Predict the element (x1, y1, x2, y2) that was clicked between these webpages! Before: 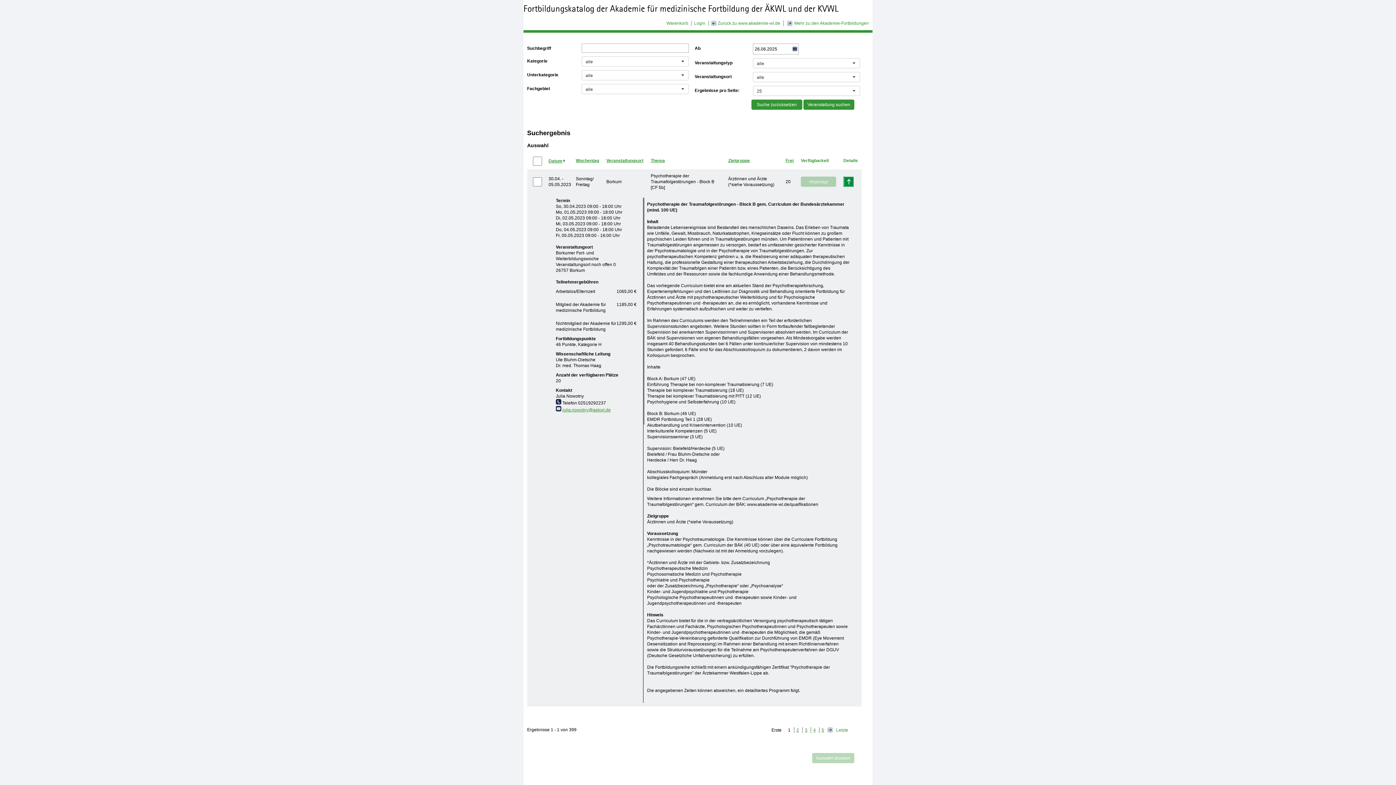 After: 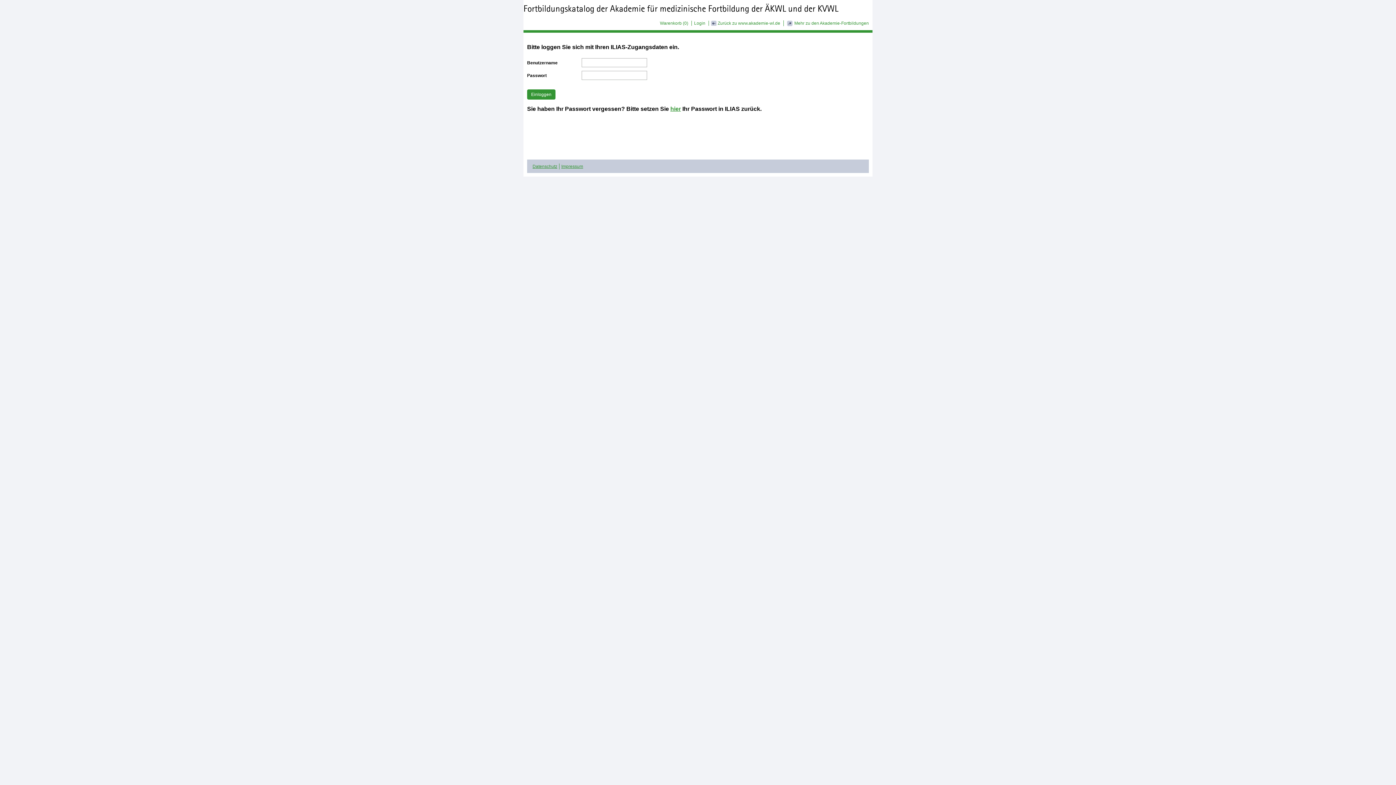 Action: bbox: (691, 20, 705, 25) label: Login